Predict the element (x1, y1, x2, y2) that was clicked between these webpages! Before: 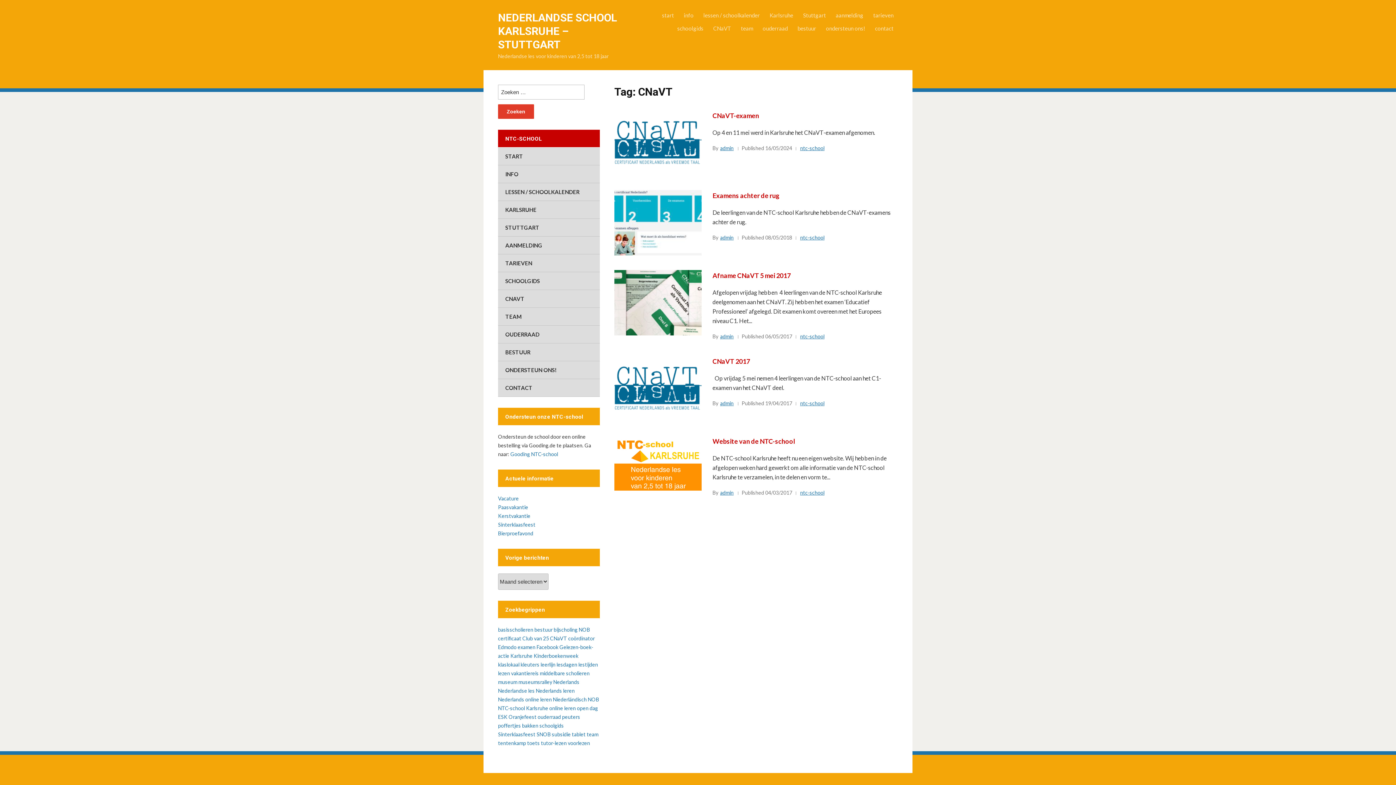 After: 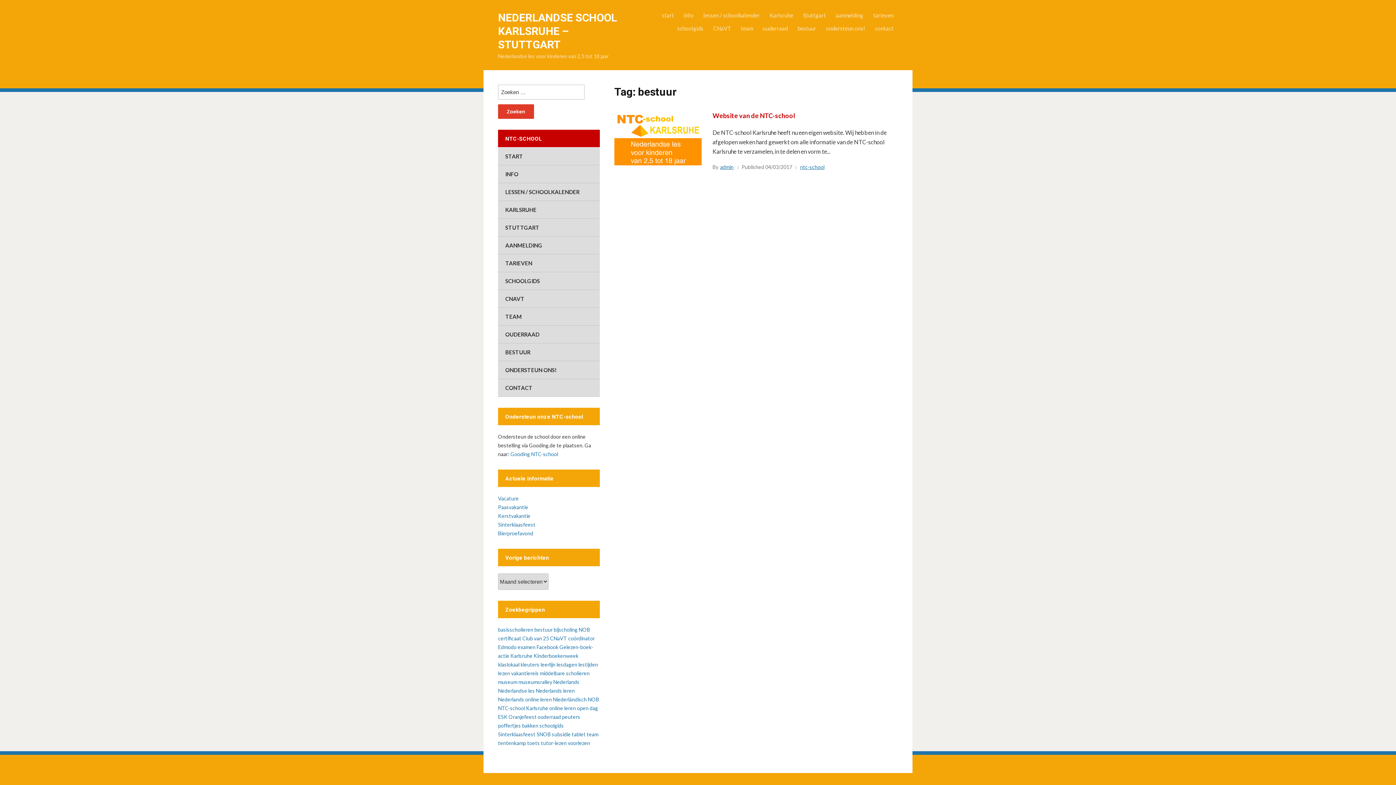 Action: label: bestuur bbox: (534, 626, 552, 633)